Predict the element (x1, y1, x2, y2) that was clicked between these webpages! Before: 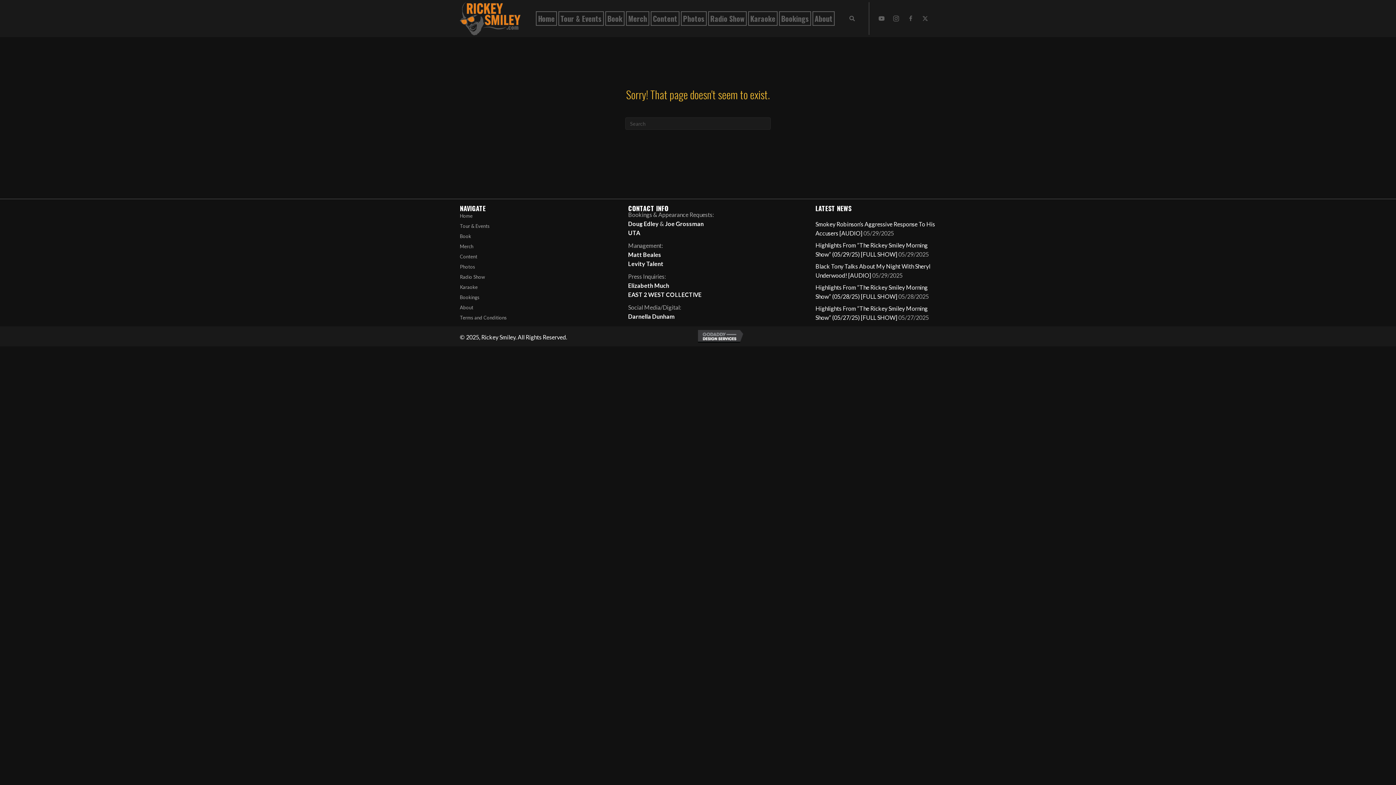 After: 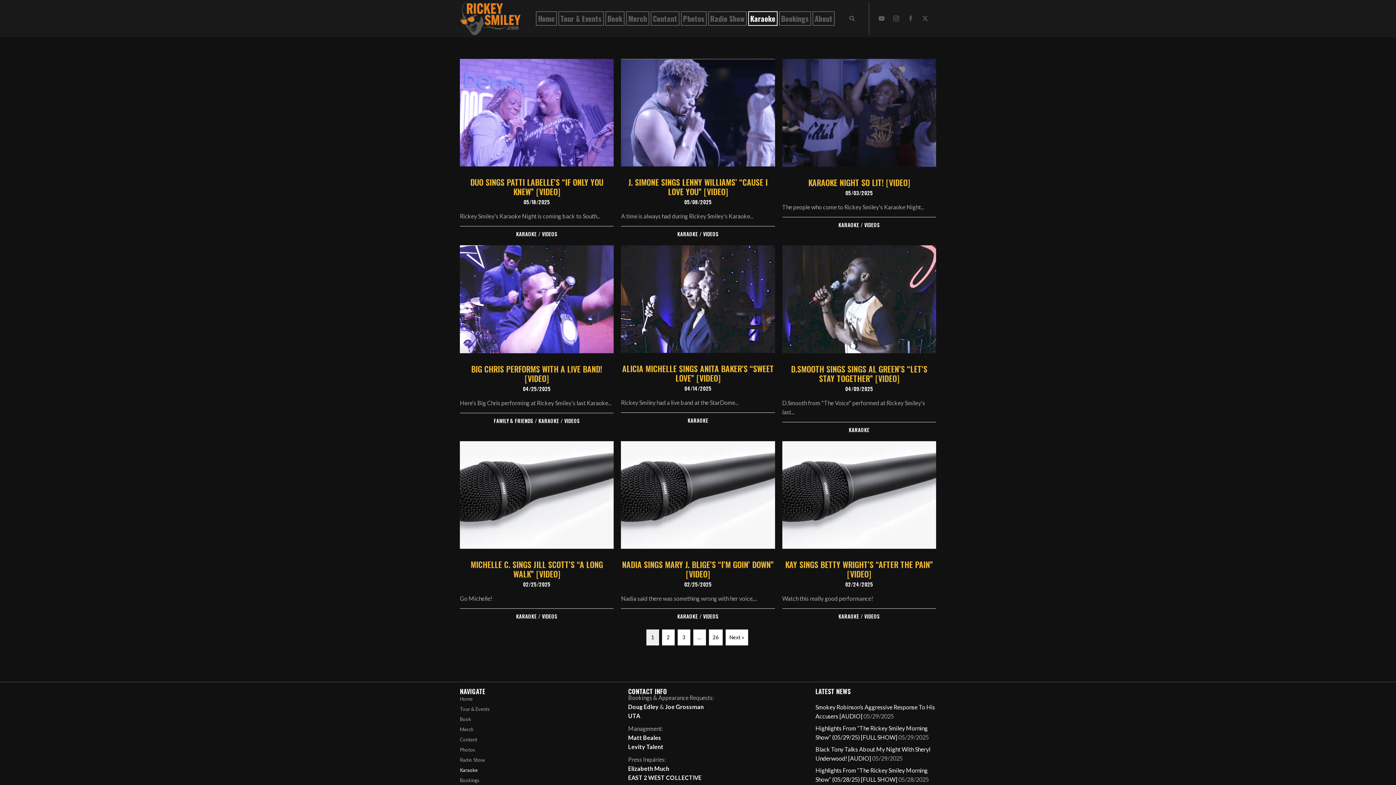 Action: bbox: (748, 11, 777, 25) label: Karaoke